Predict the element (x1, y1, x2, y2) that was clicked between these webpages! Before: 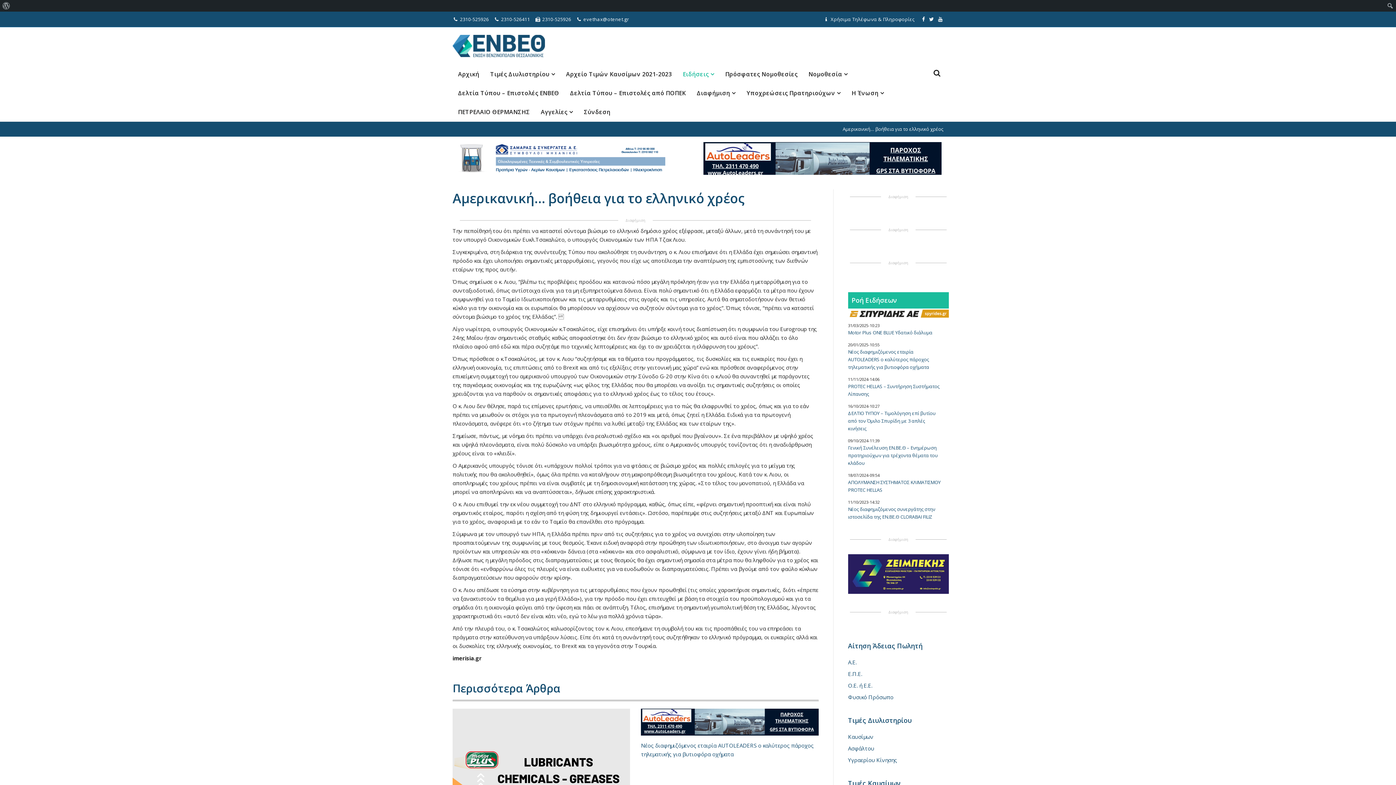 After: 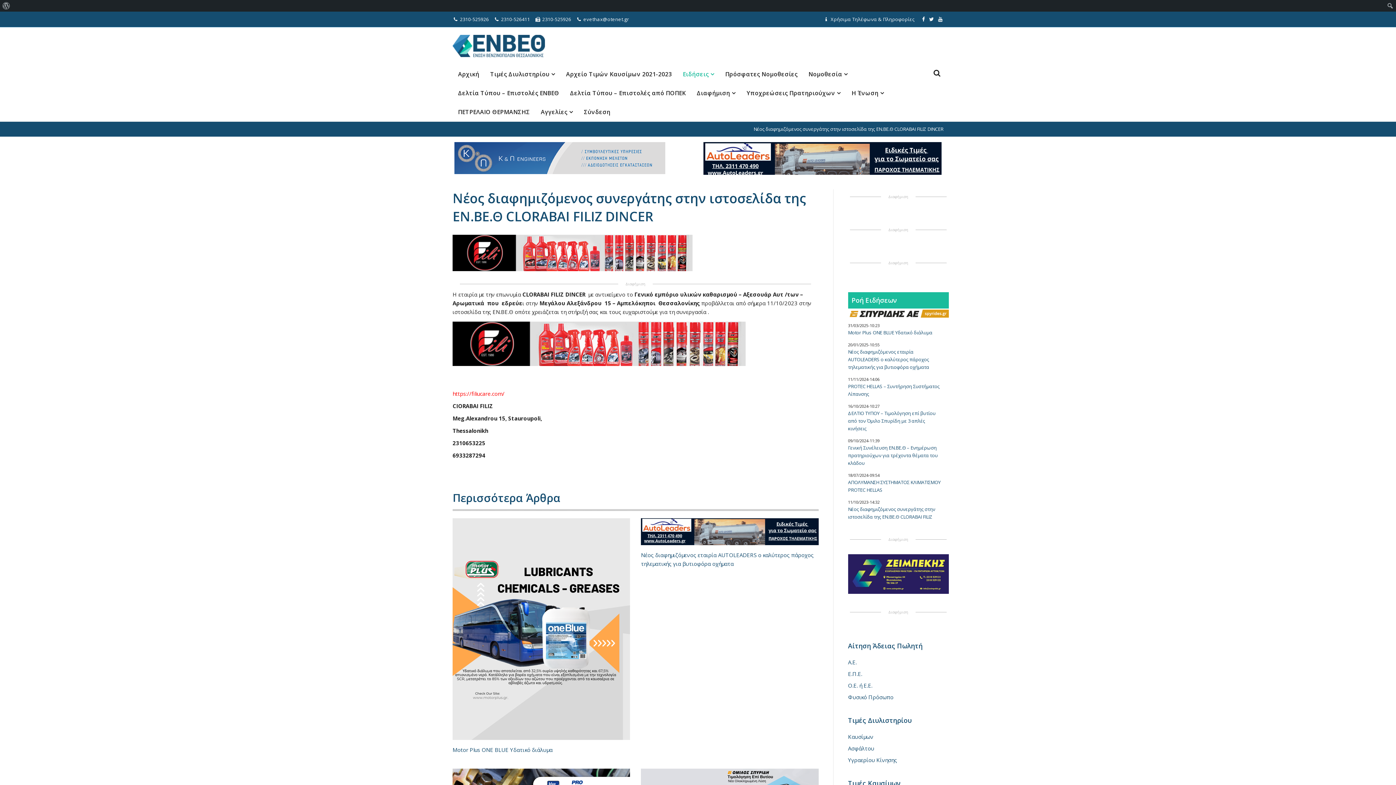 Action: bbox: (848, 506, 935, 528) label: Νέος διαφημιζόμενος συνεργάτης στην ιστοσελίδα της ΕΝ.ΒΕ.Θ CLORABAI FILIZ DINCER